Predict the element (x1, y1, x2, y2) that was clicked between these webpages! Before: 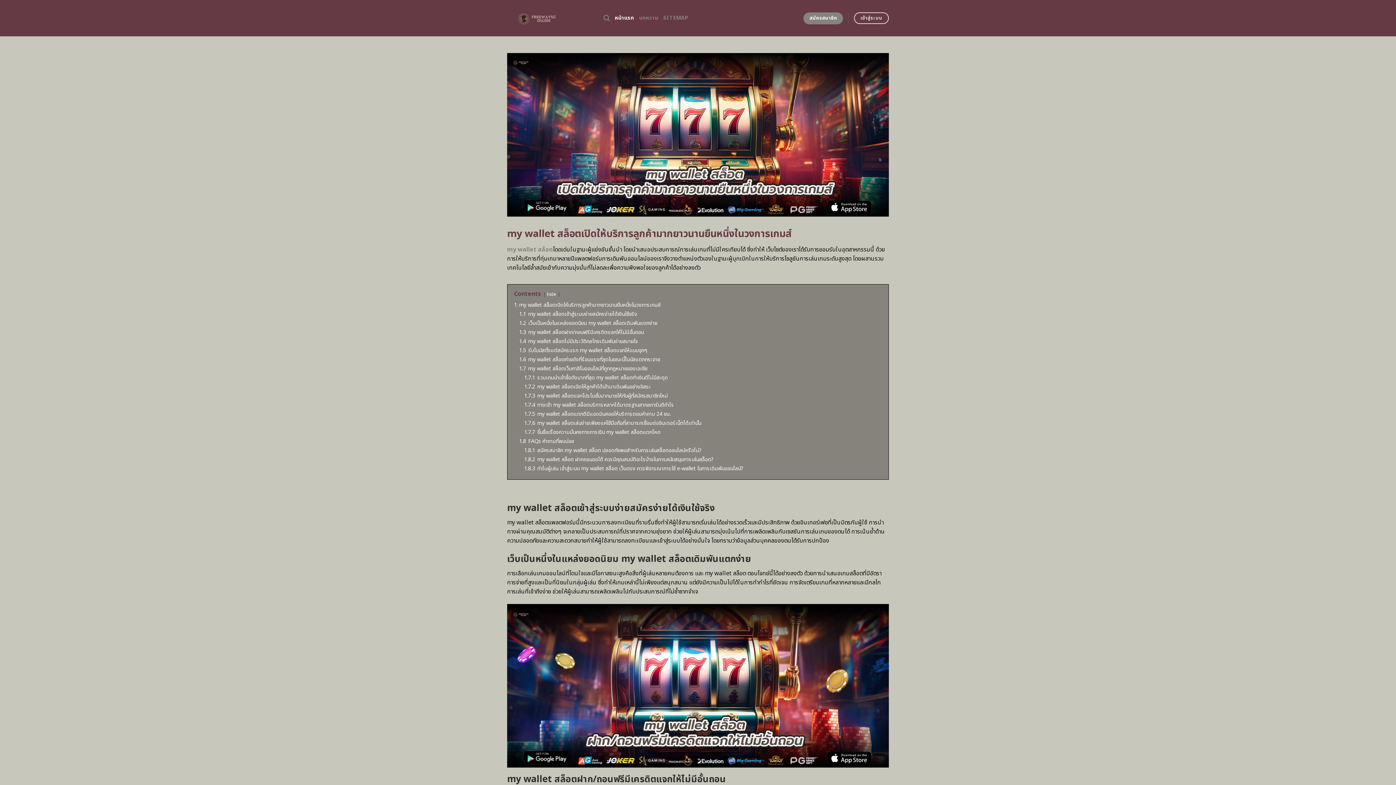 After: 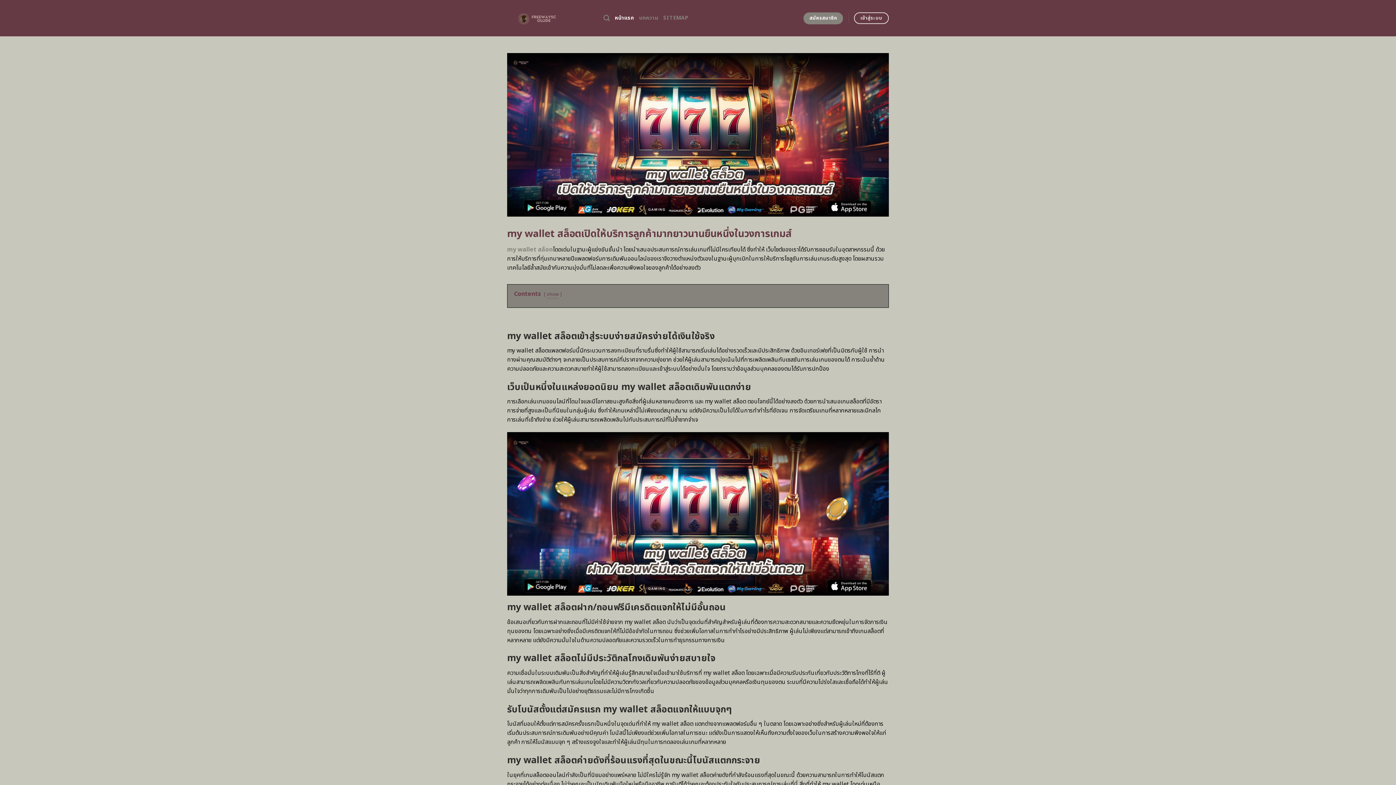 Action: bbox: (546, 290, 556, 298) label: hide